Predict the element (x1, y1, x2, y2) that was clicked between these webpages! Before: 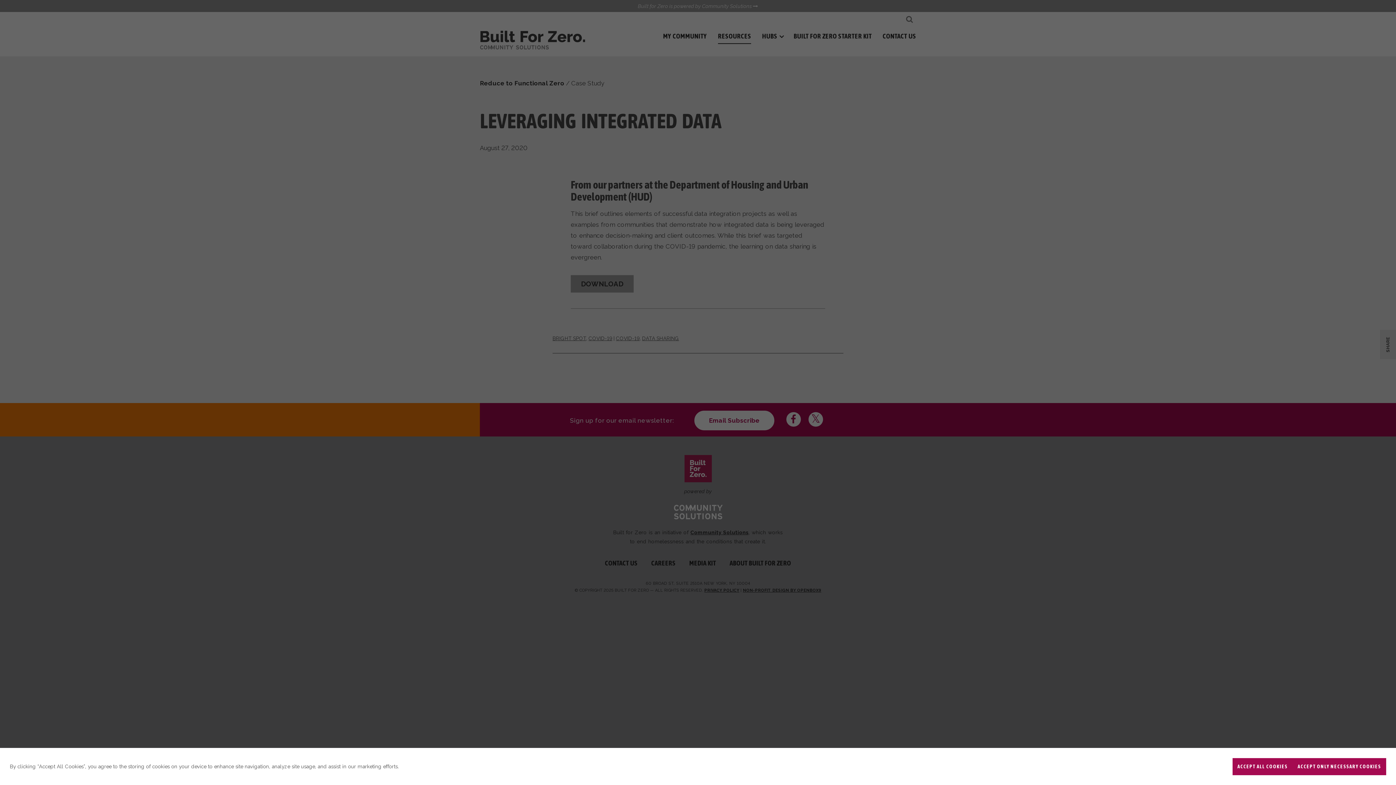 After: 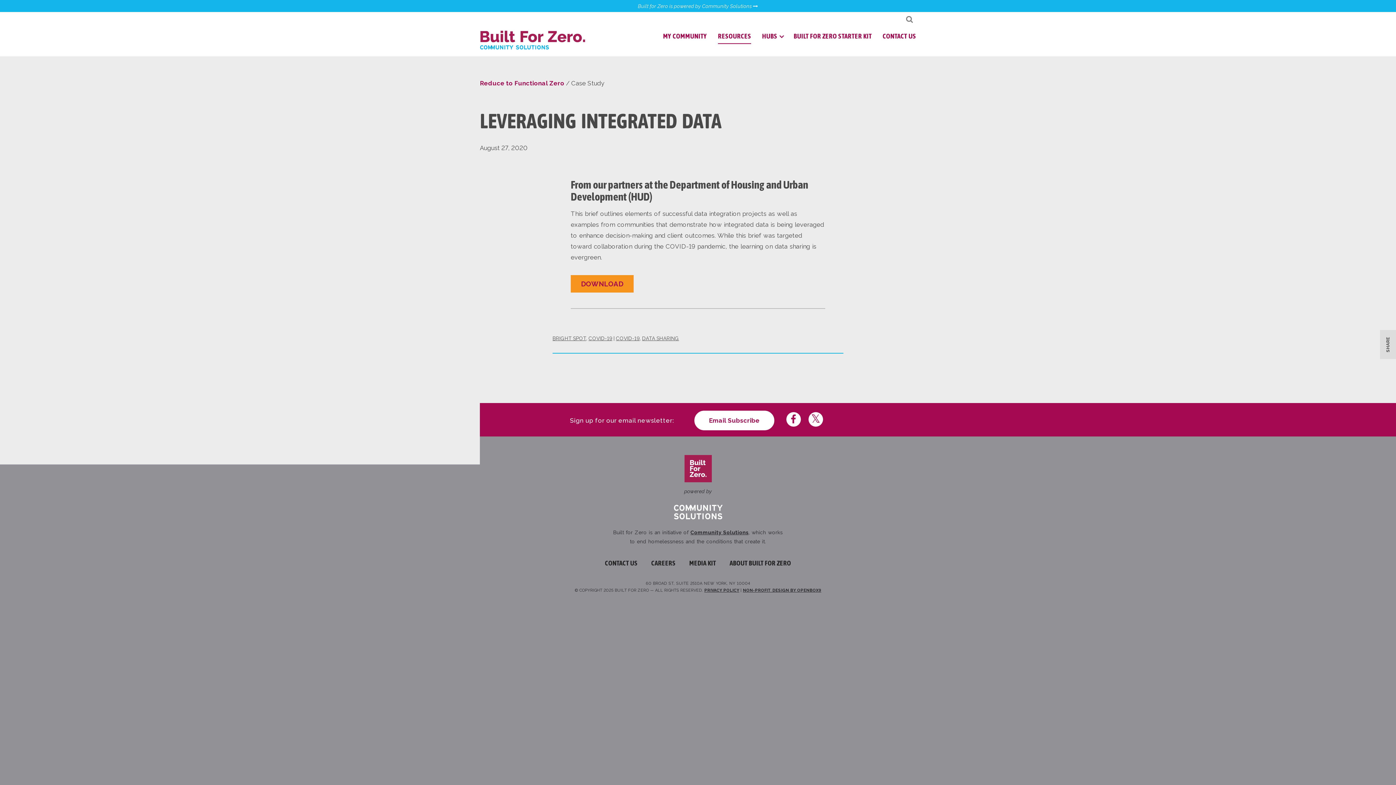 Action: label: ACCEPT ONLY NECESSARY COOKIES bbox: (1293, 758, 1386, 775)